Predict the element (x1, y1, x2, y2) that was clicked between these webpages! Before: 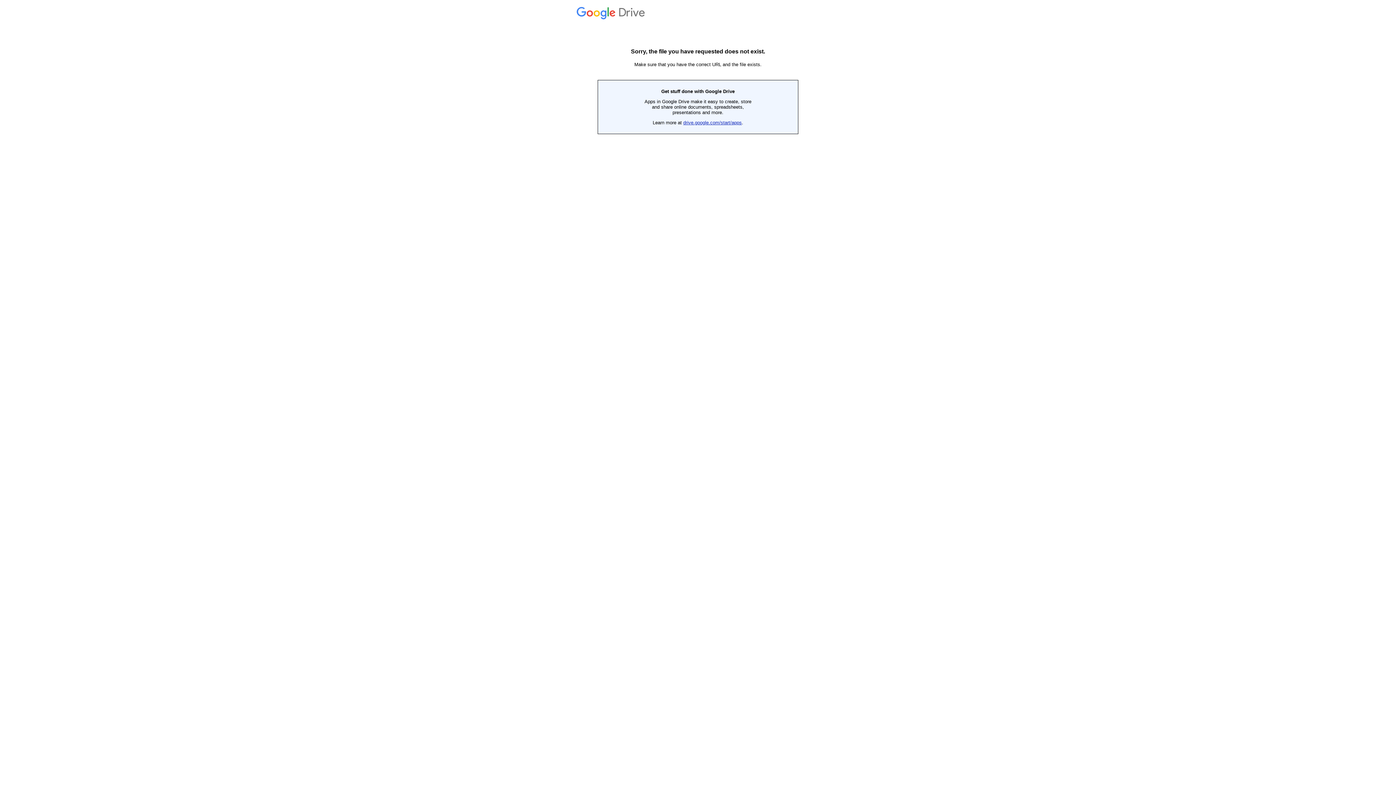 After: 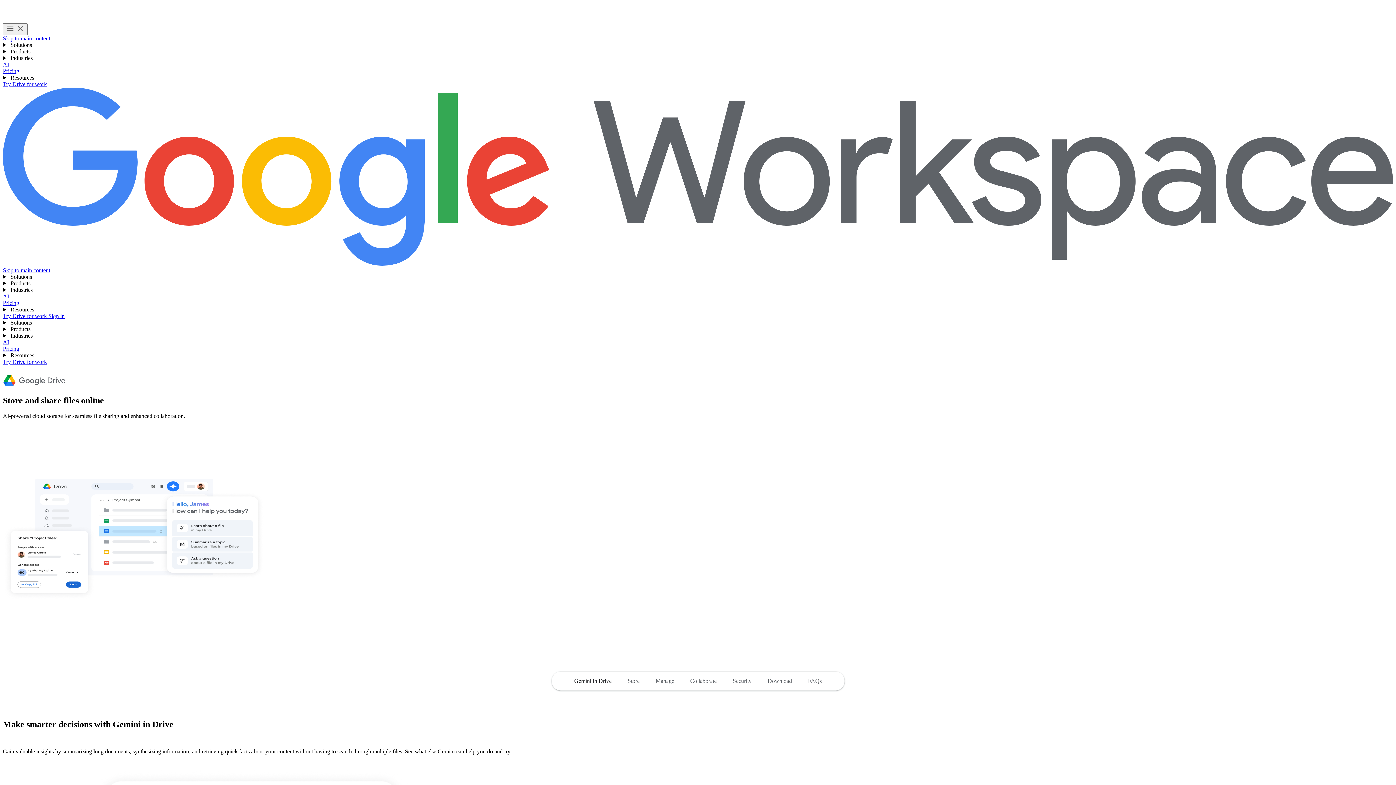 Action: label:  Drive bbox: (576, 14, 647, 19)